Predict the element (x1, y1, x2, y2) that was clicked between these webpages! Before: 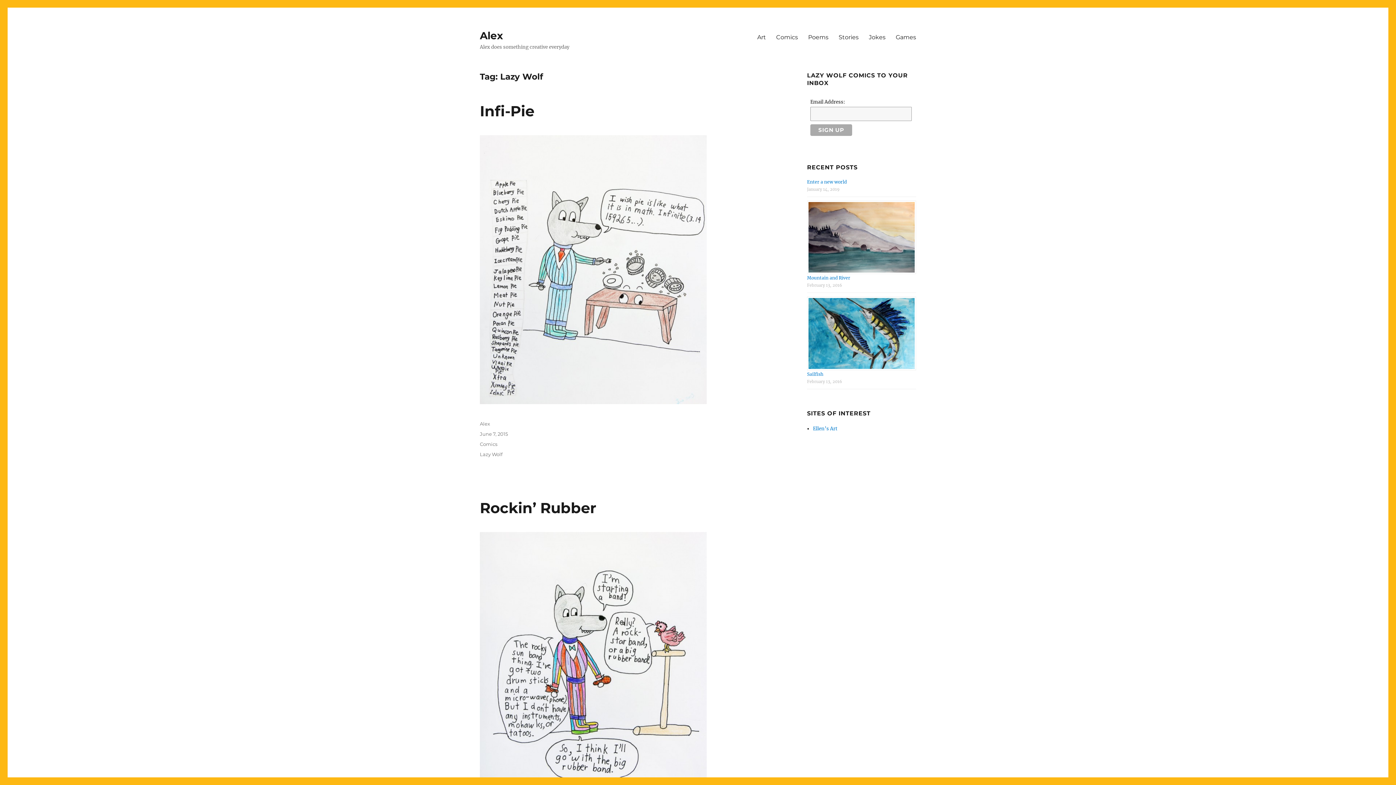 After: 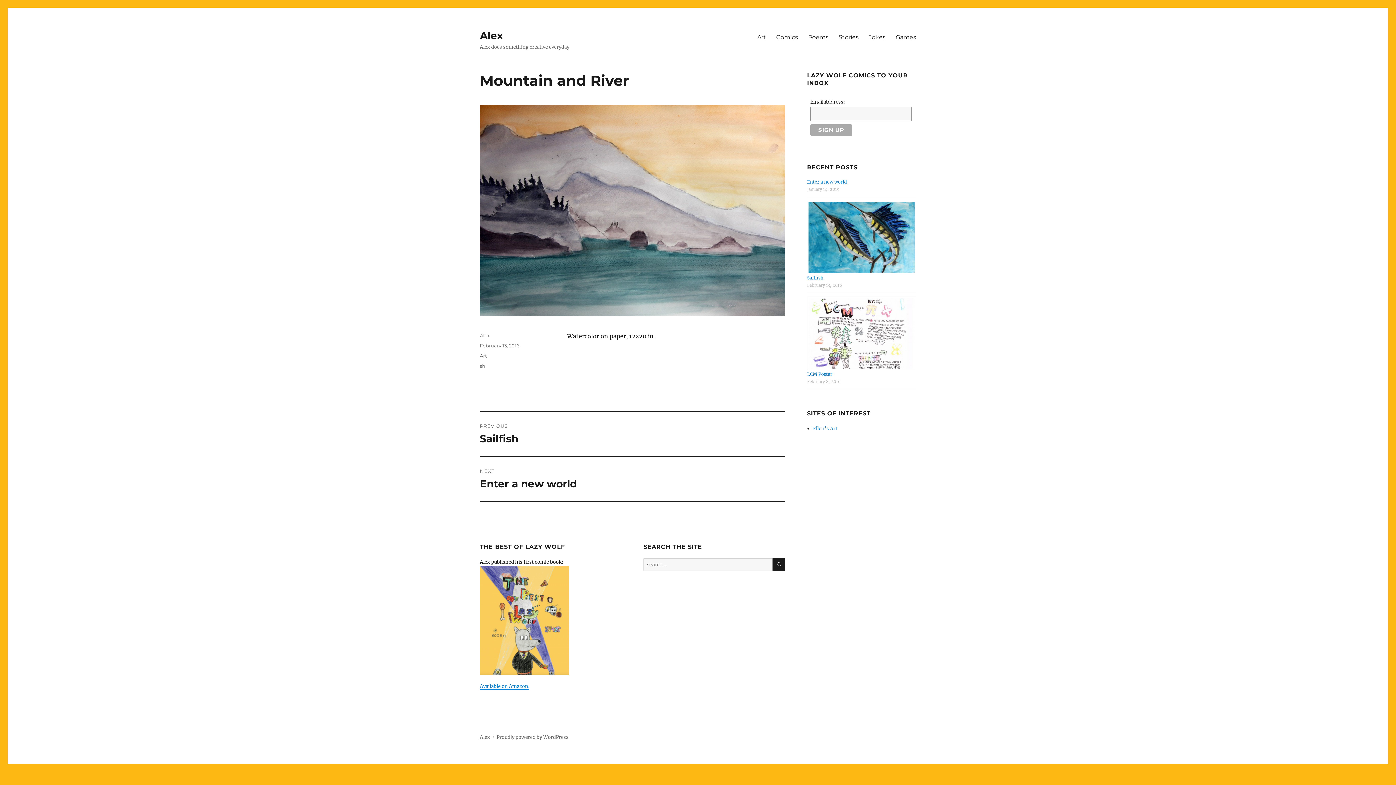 Action: bbox: (807, 200, 916, 274)